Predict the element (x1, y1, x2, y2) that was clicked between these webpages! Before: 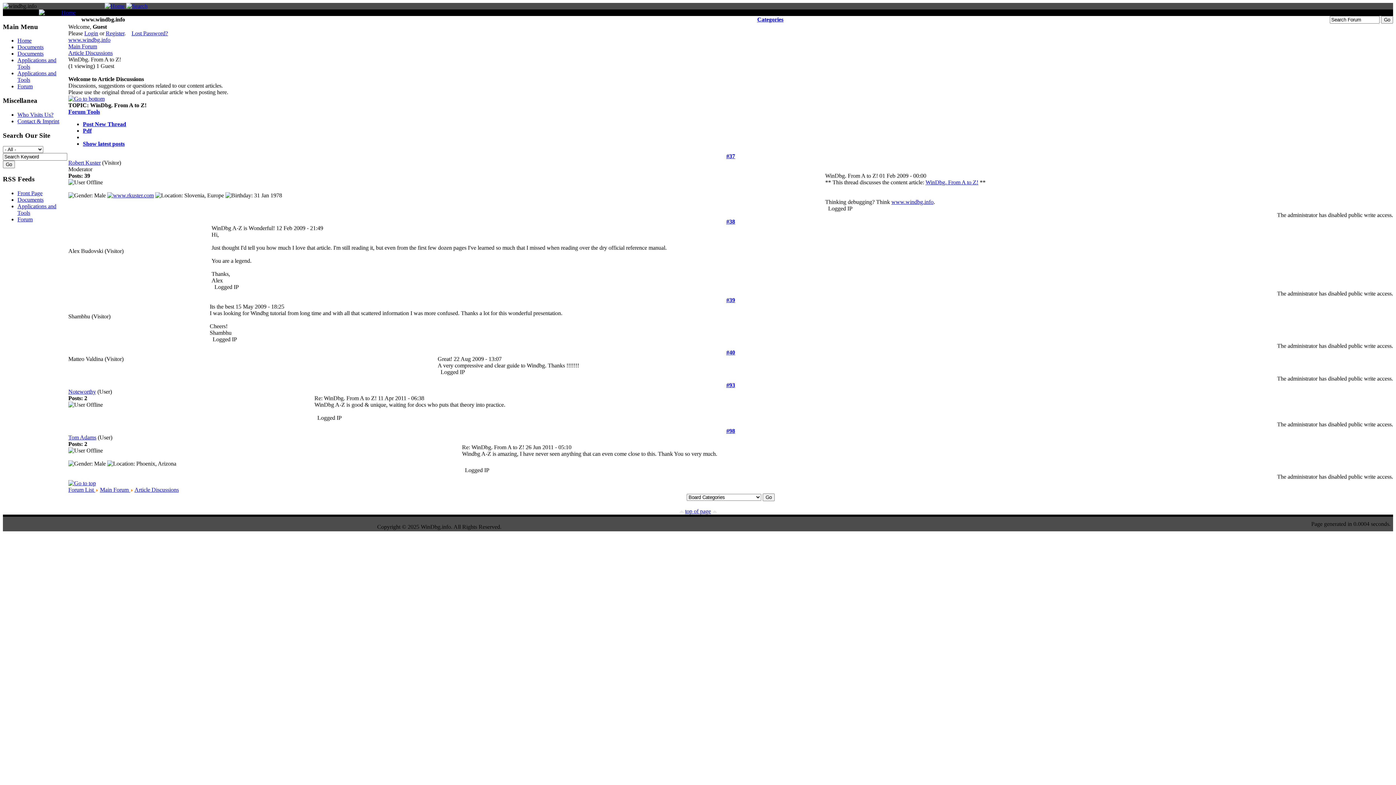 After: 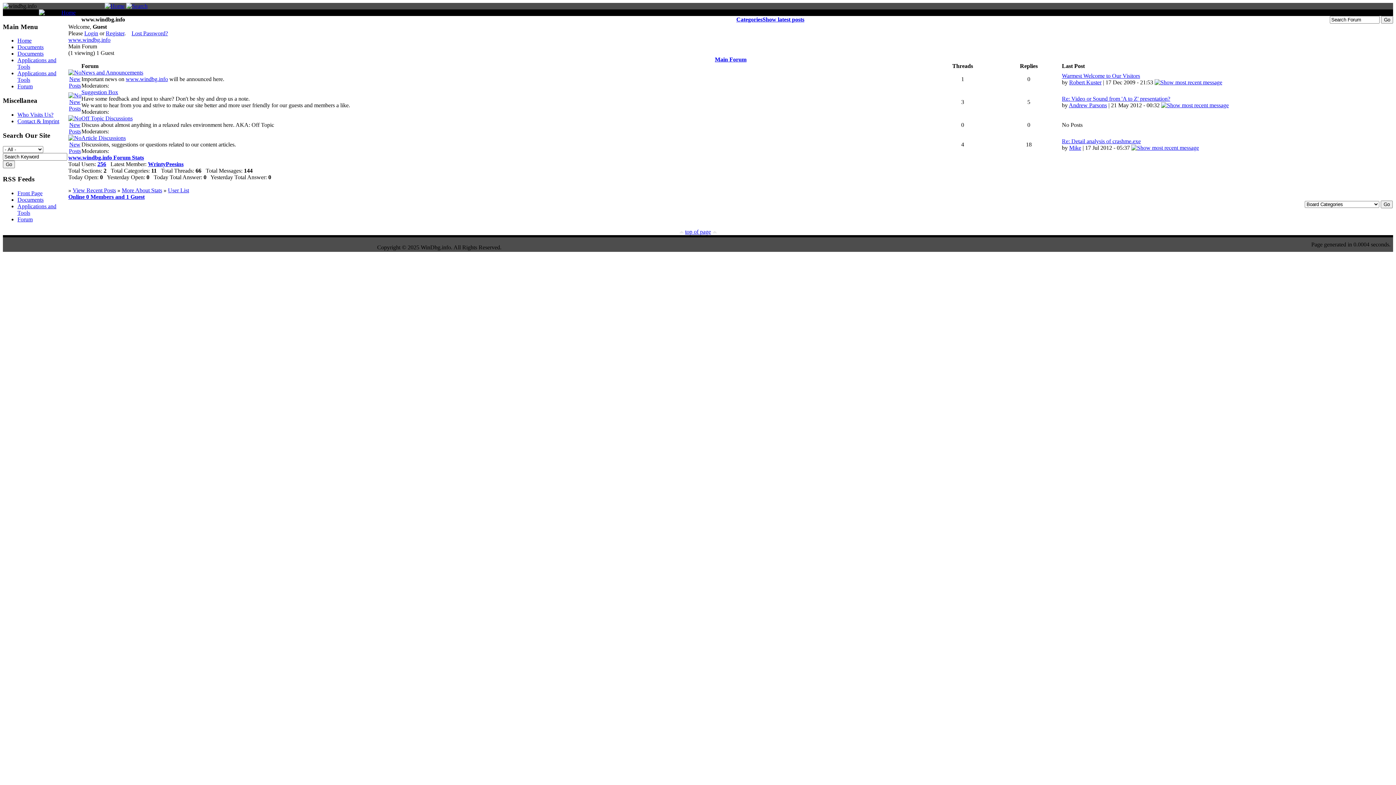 Action: bbox: (100, 486, 130, 493) label: Main Forum 